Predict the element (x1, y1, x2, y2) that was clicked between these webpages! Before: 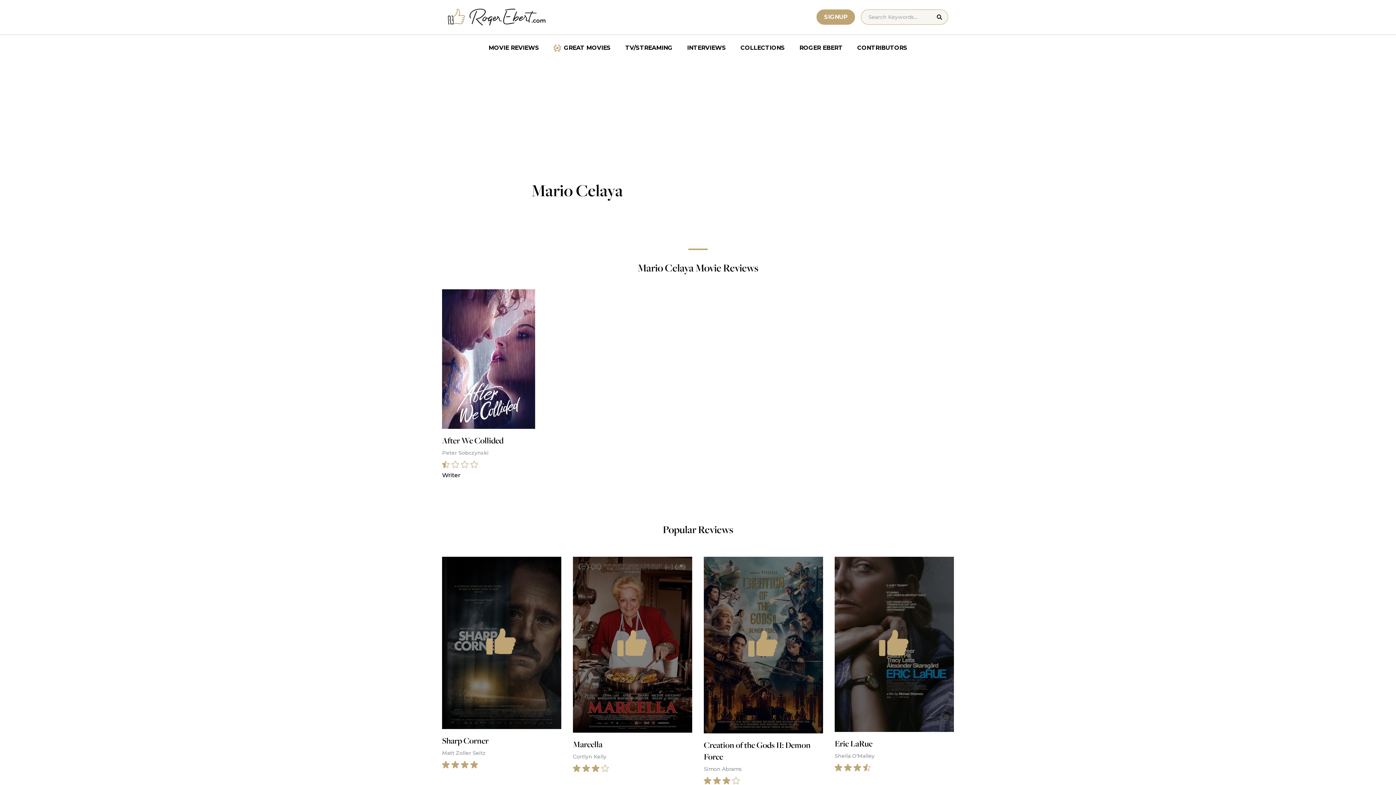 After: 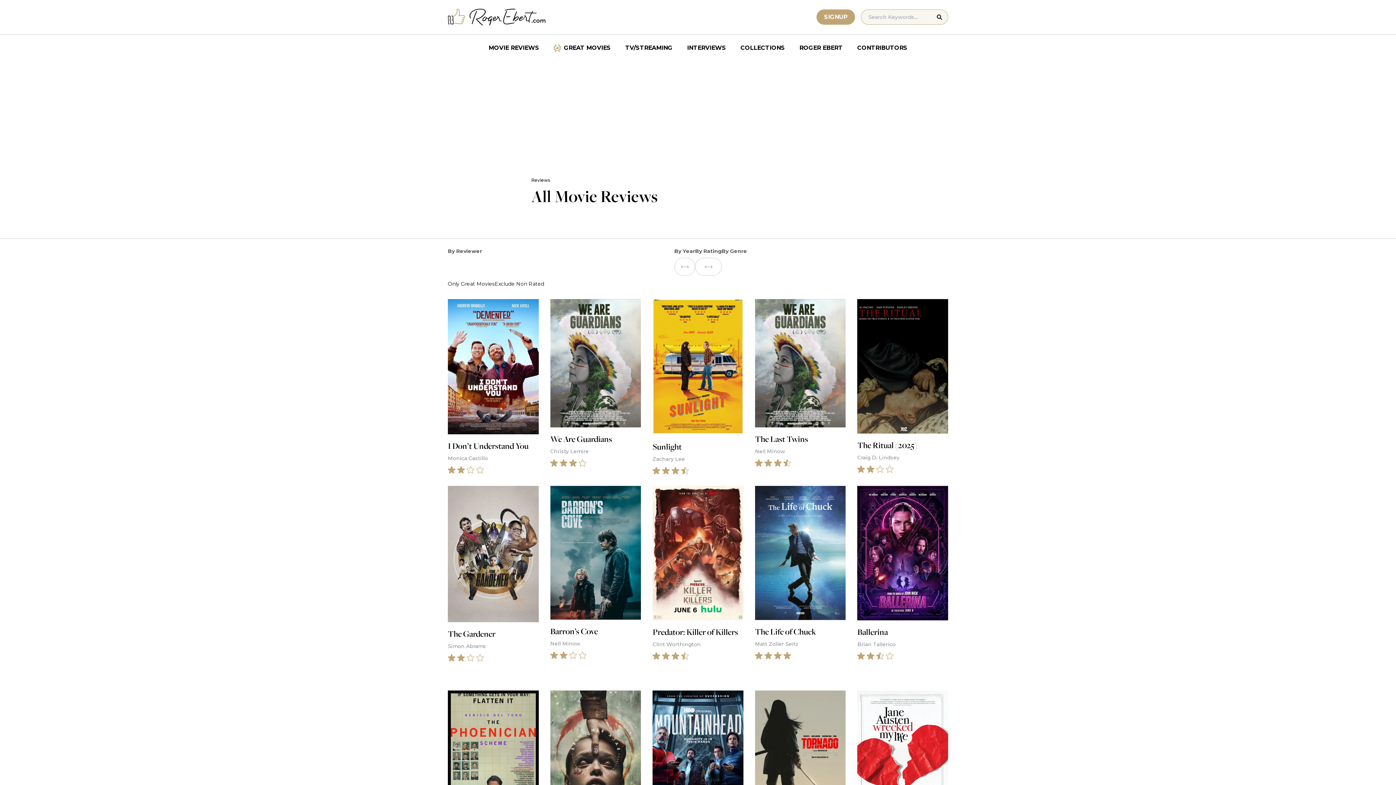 Action: label: MOVIE REVIEWS bbox: (481, 40, 546, 55)